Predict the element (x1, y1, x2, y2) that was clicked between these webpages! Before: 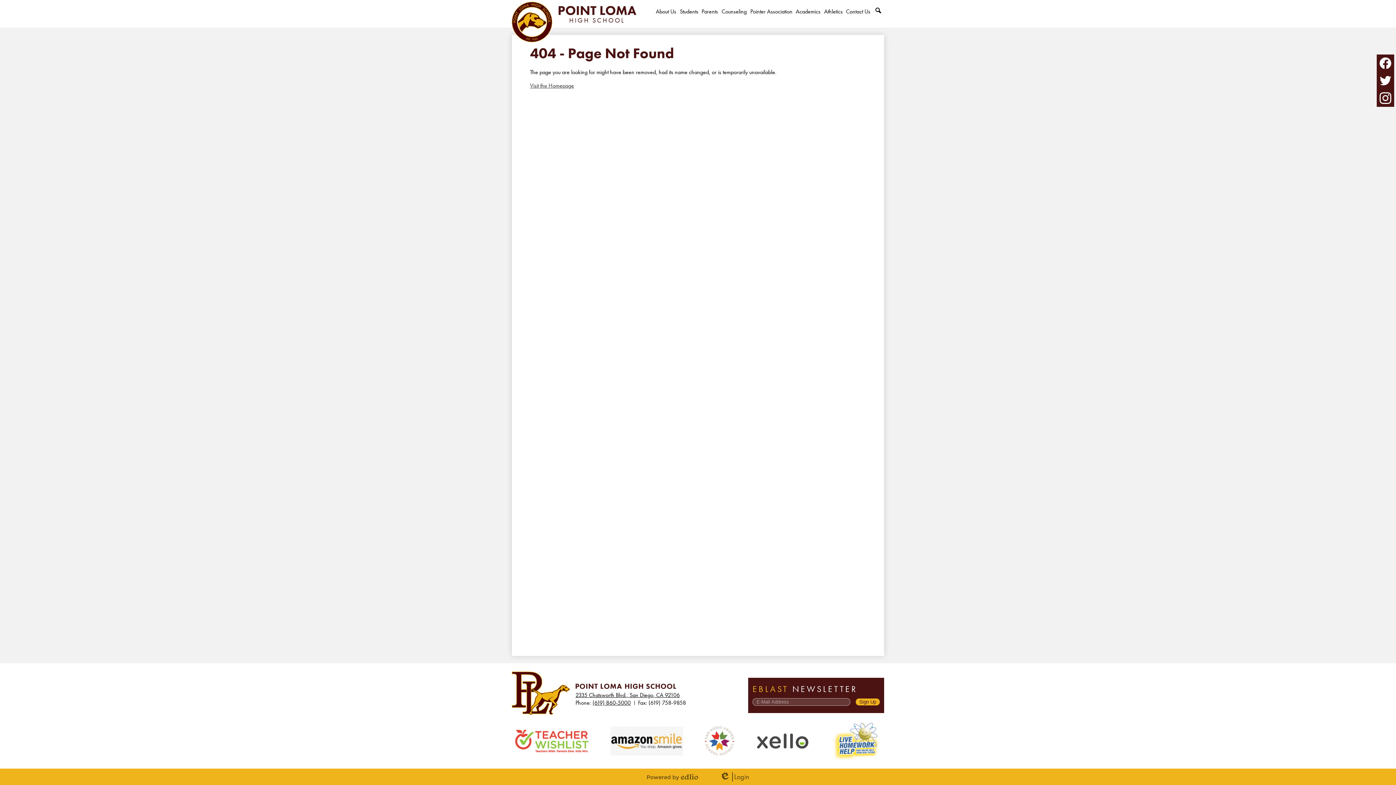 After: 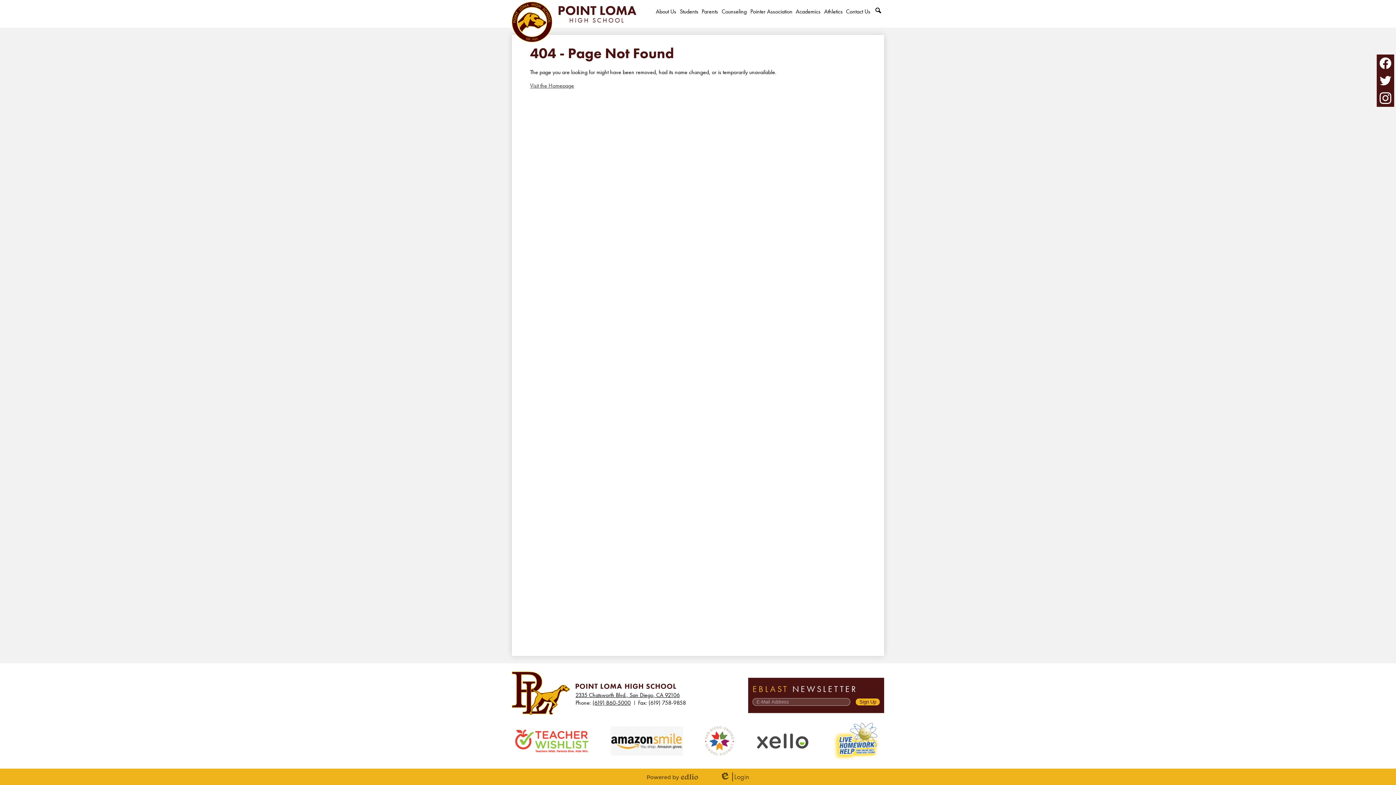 Action: bbox: (831, 756, 881, 763)